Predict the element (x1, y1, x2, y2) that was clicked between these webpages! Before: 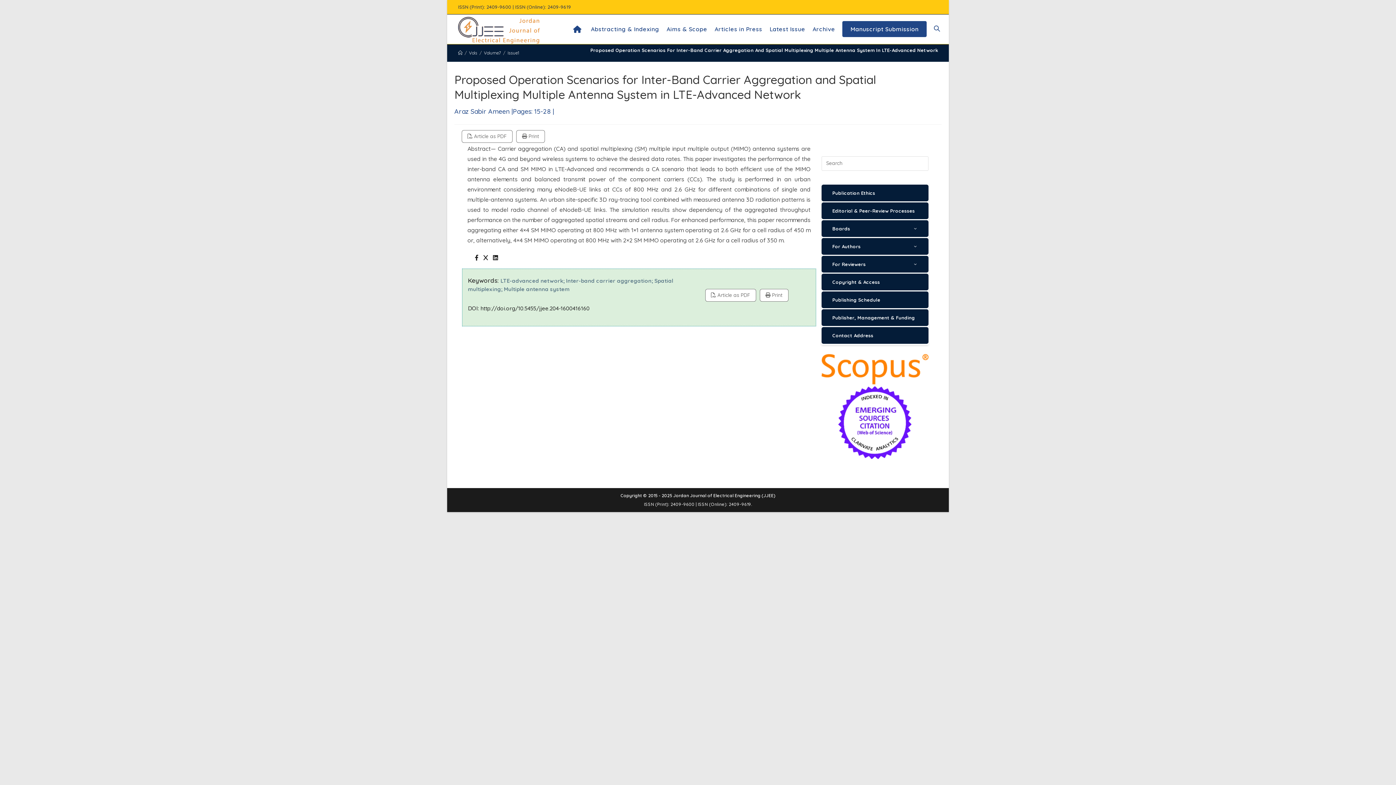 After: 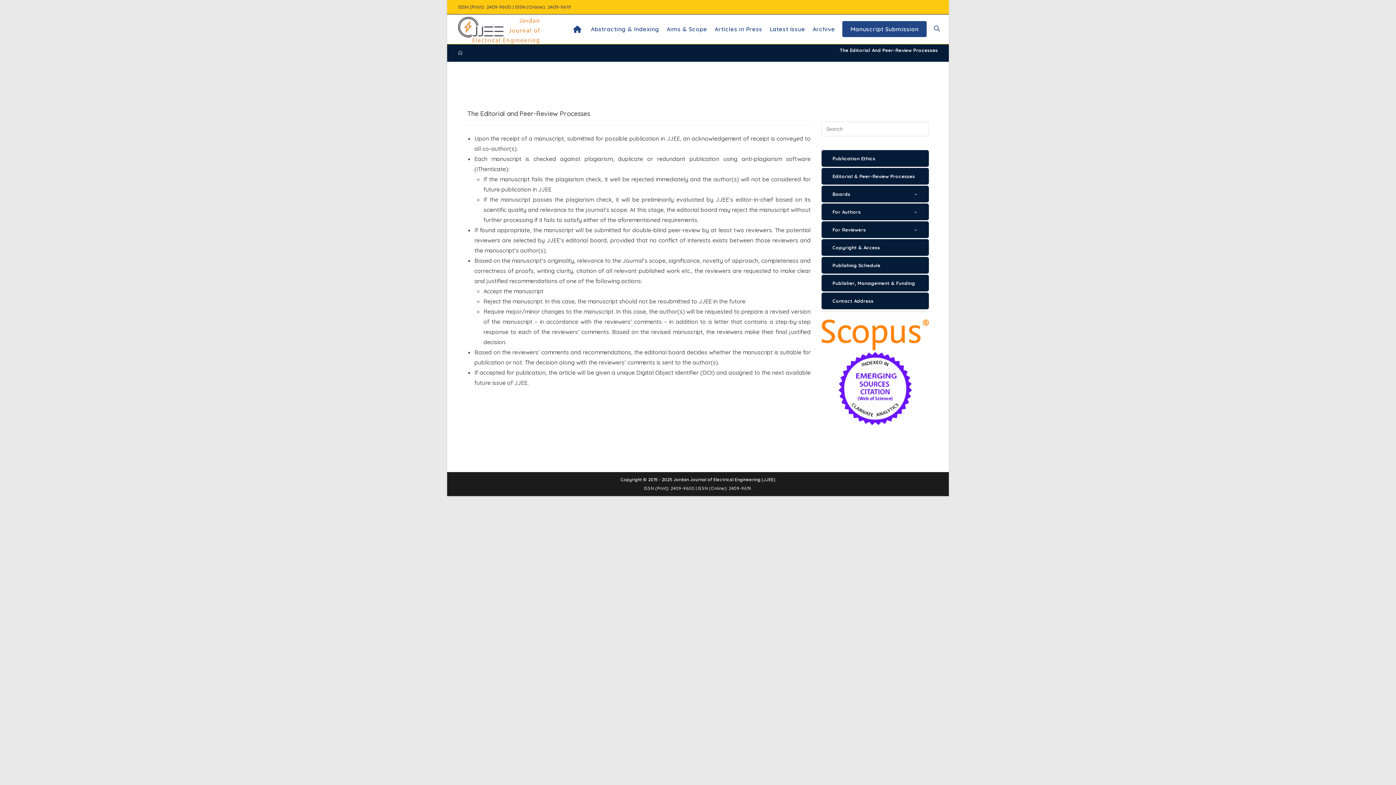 Action: label: Editorial & Peer-Review Processes bbox: (821, 202, 928, 219)